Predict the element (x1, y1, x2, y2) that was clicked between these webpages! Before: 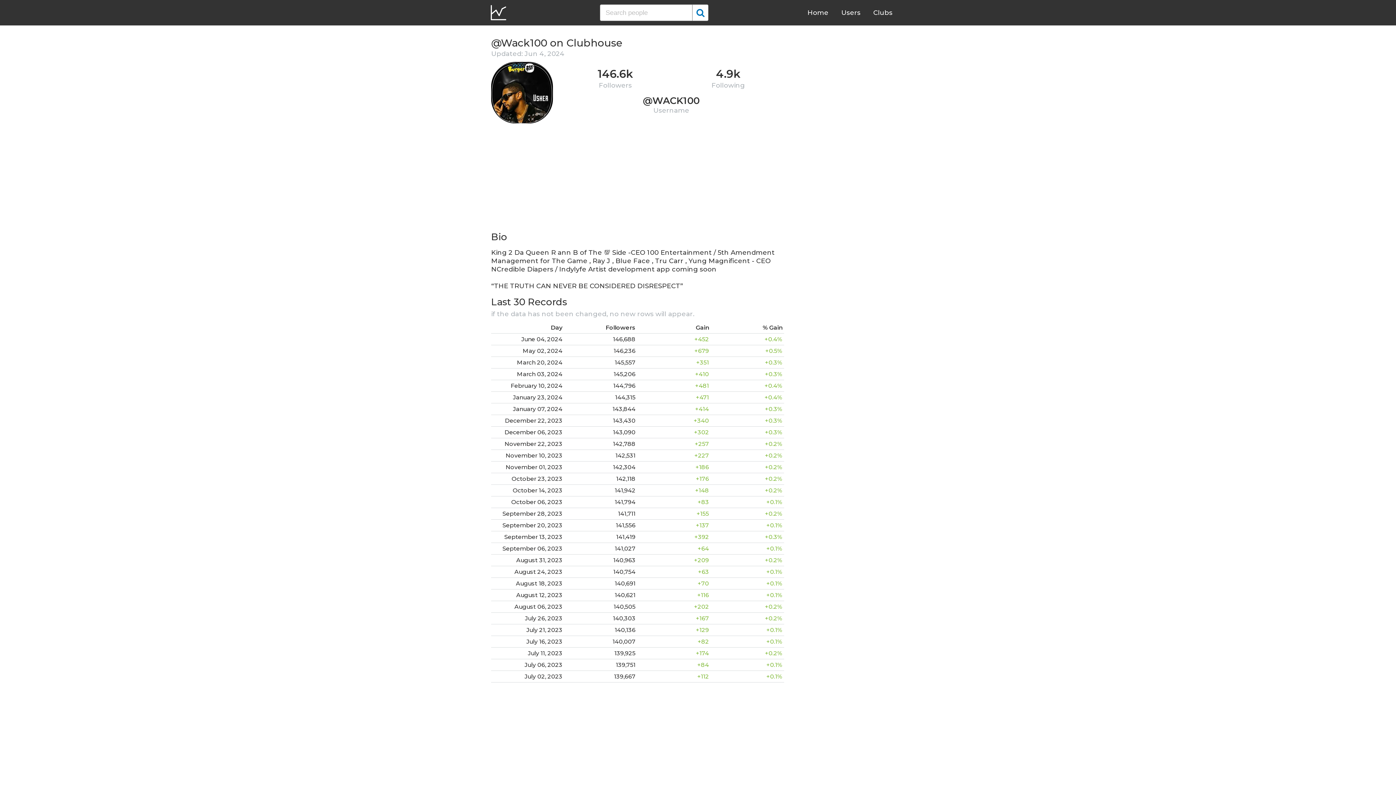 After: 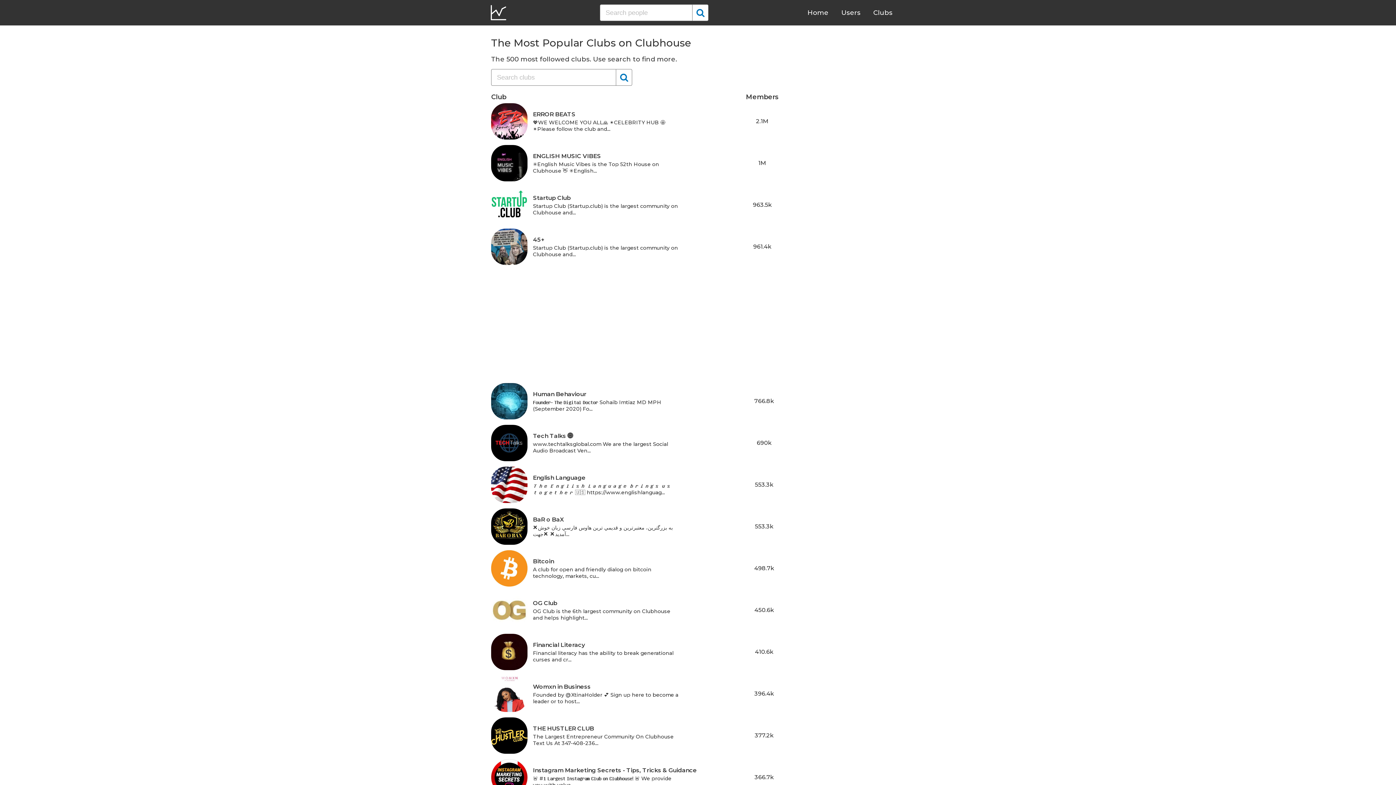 Action: bbox: (873, 8, 892, 16) label: Clubs